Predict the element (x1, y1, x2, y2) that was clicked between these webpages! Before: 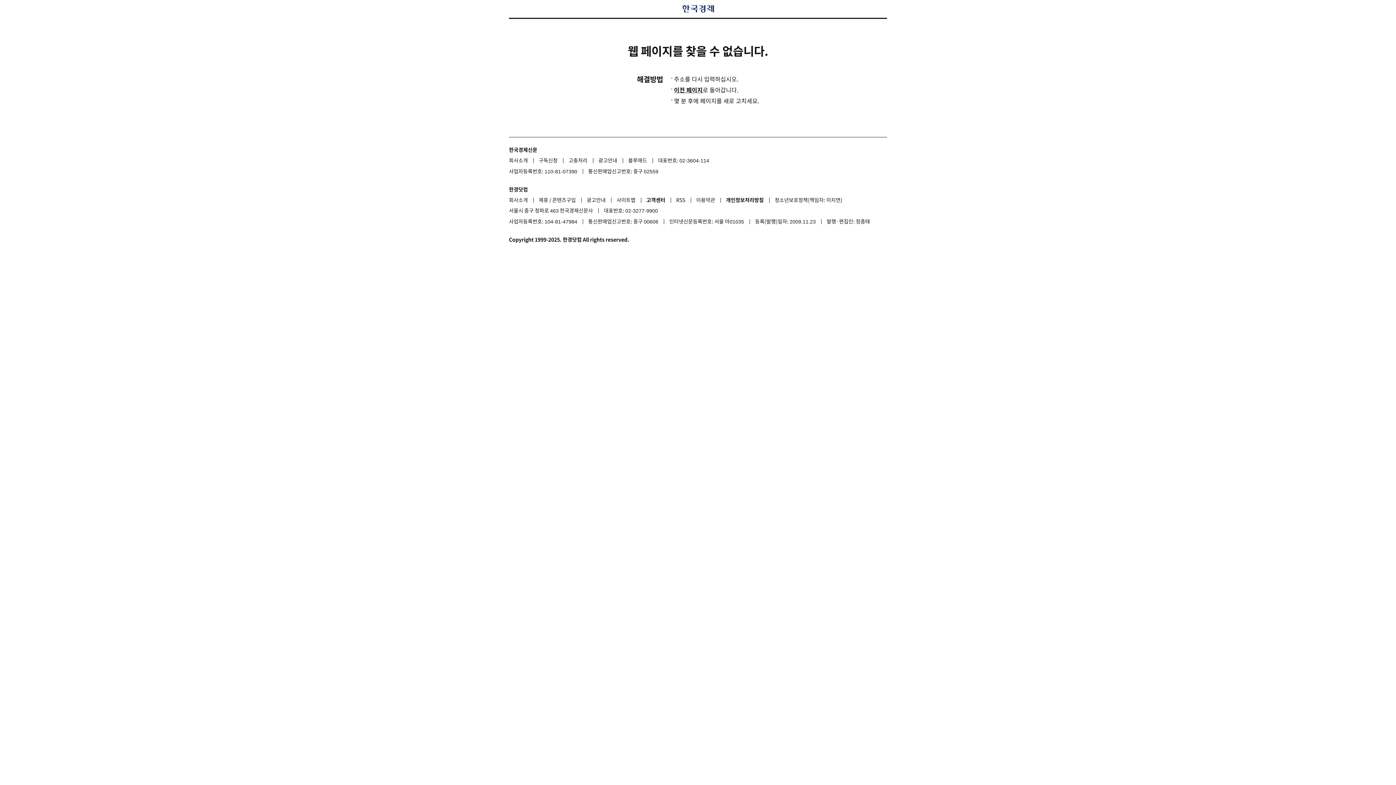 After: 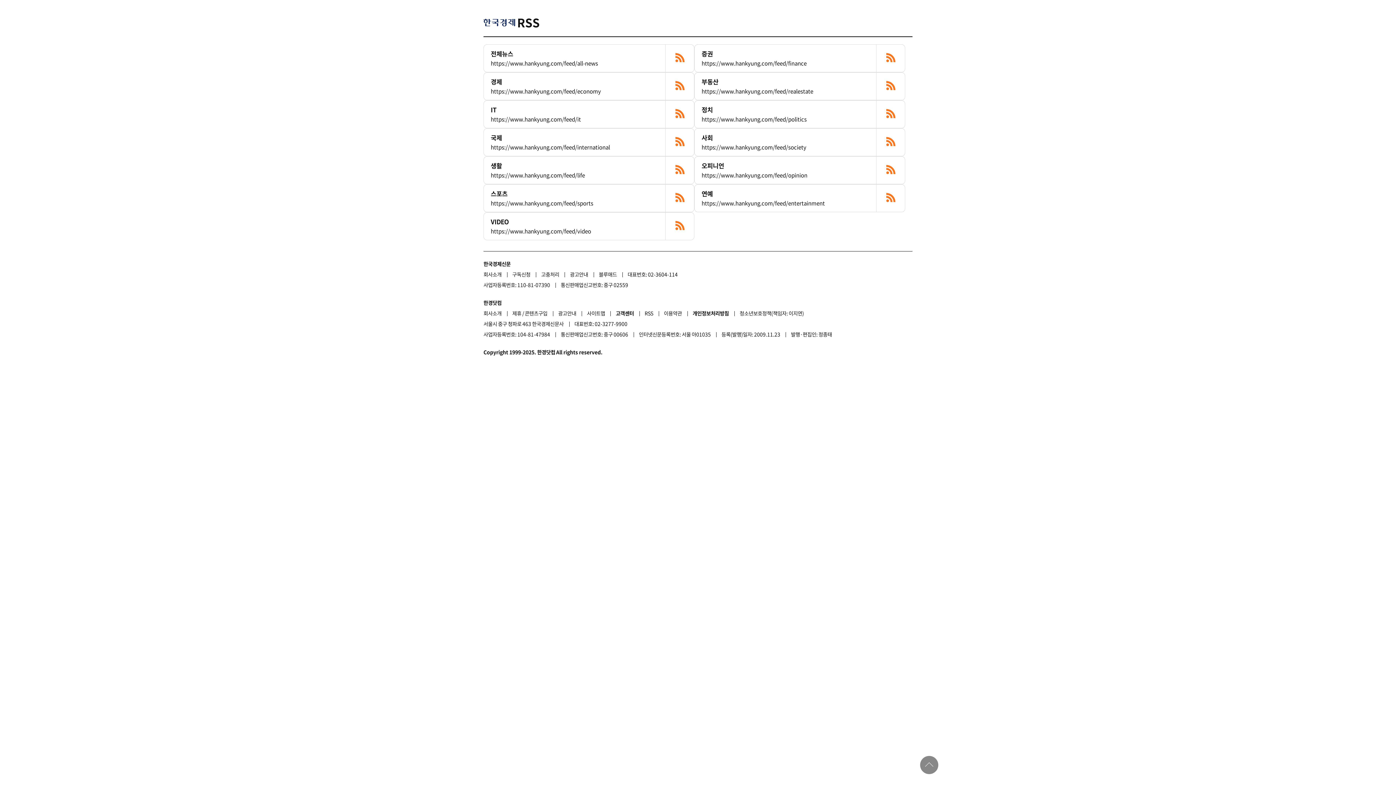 Action: label: RSS bbox: (676, 194, 695, 205)